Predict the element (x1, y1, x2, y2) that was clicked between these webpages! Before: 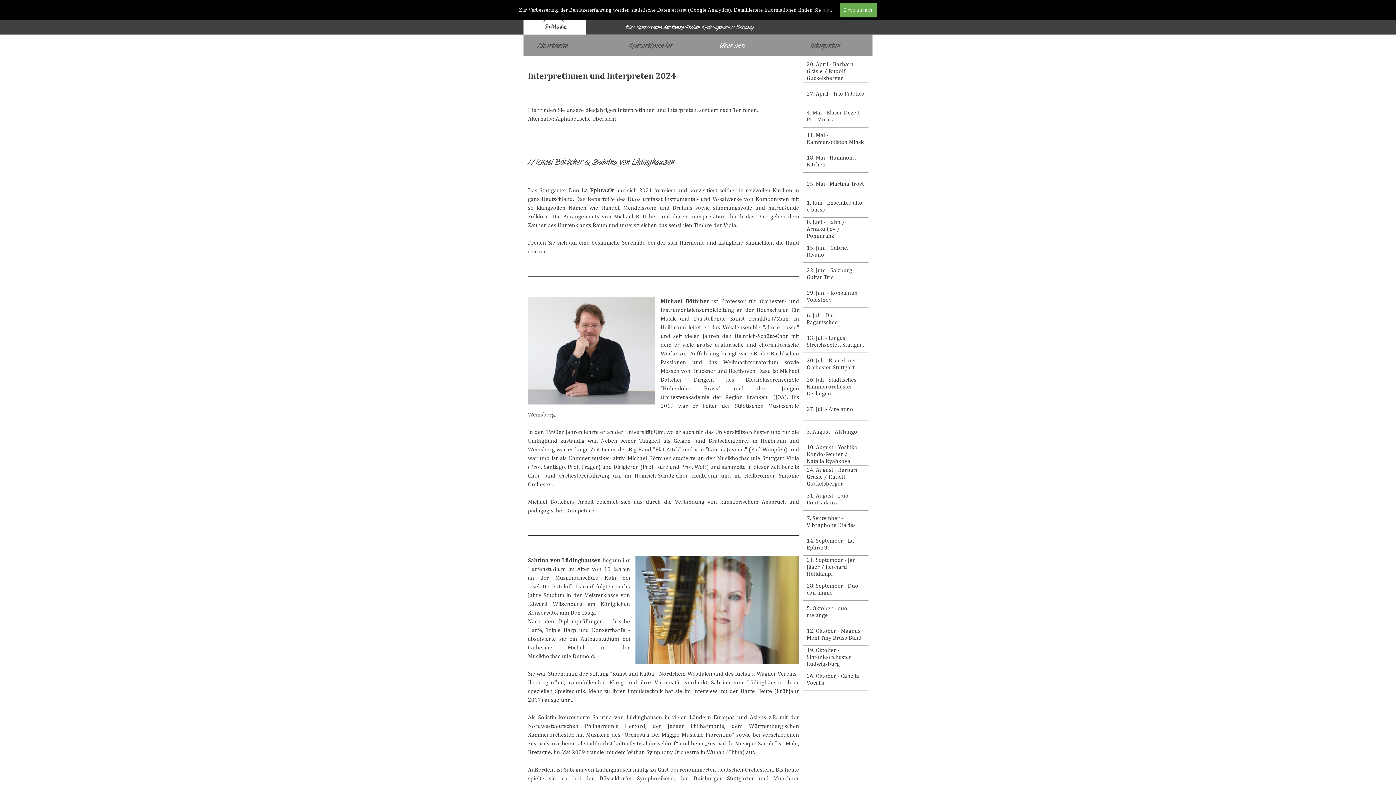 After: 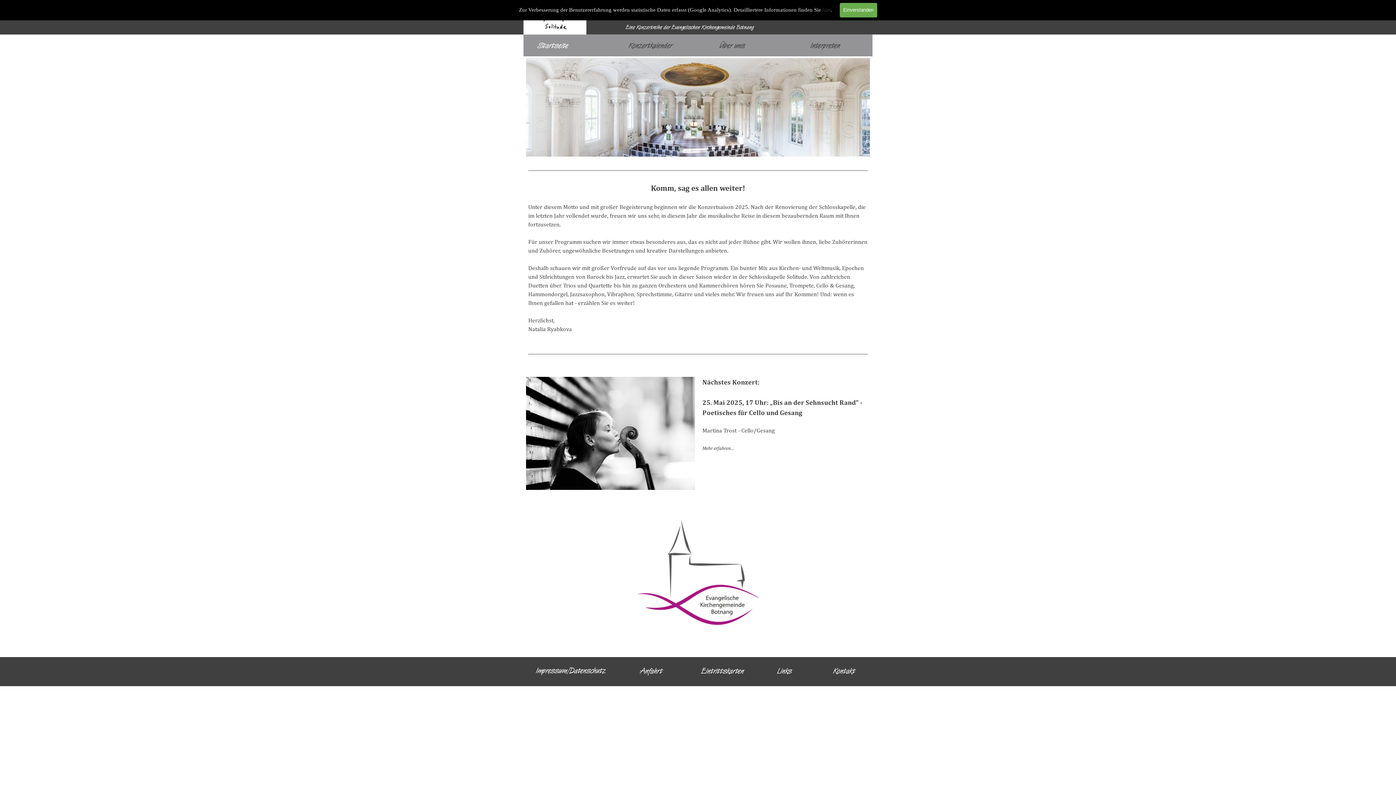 Action: label: Startseite bbox: (537, 38, 606, 52)